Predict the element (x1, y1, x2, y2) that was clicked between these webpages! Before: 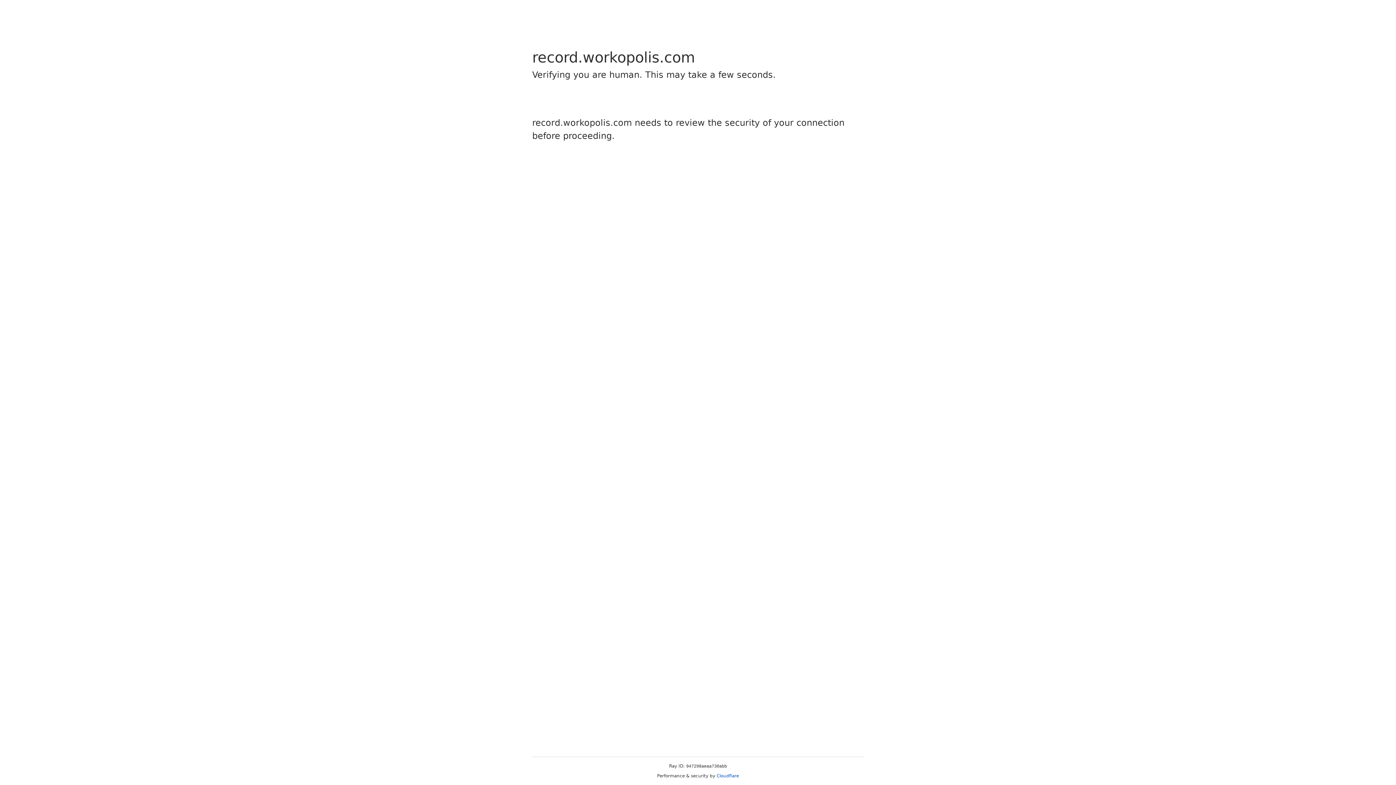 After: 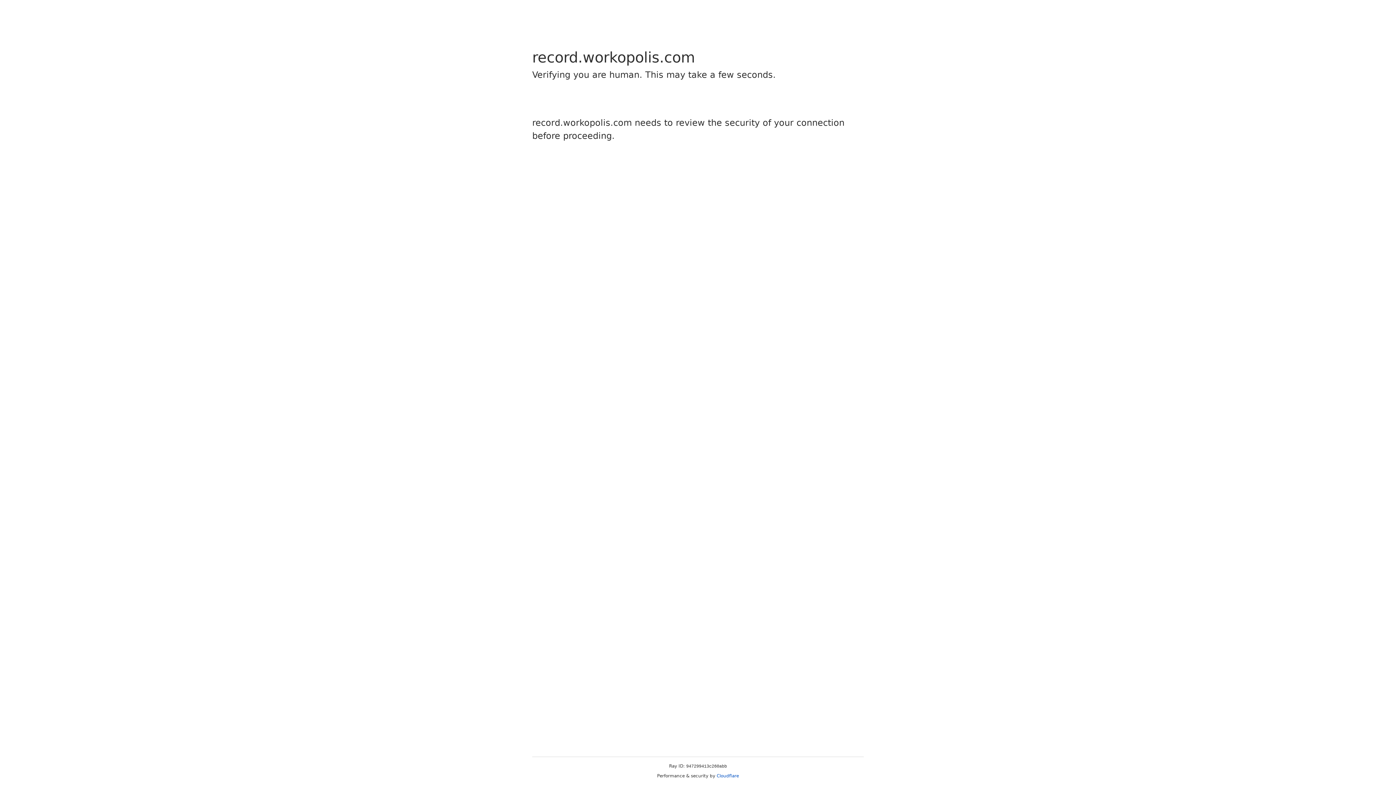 Action: bbox: (716, 773, 739, 778) label: Cloudflare